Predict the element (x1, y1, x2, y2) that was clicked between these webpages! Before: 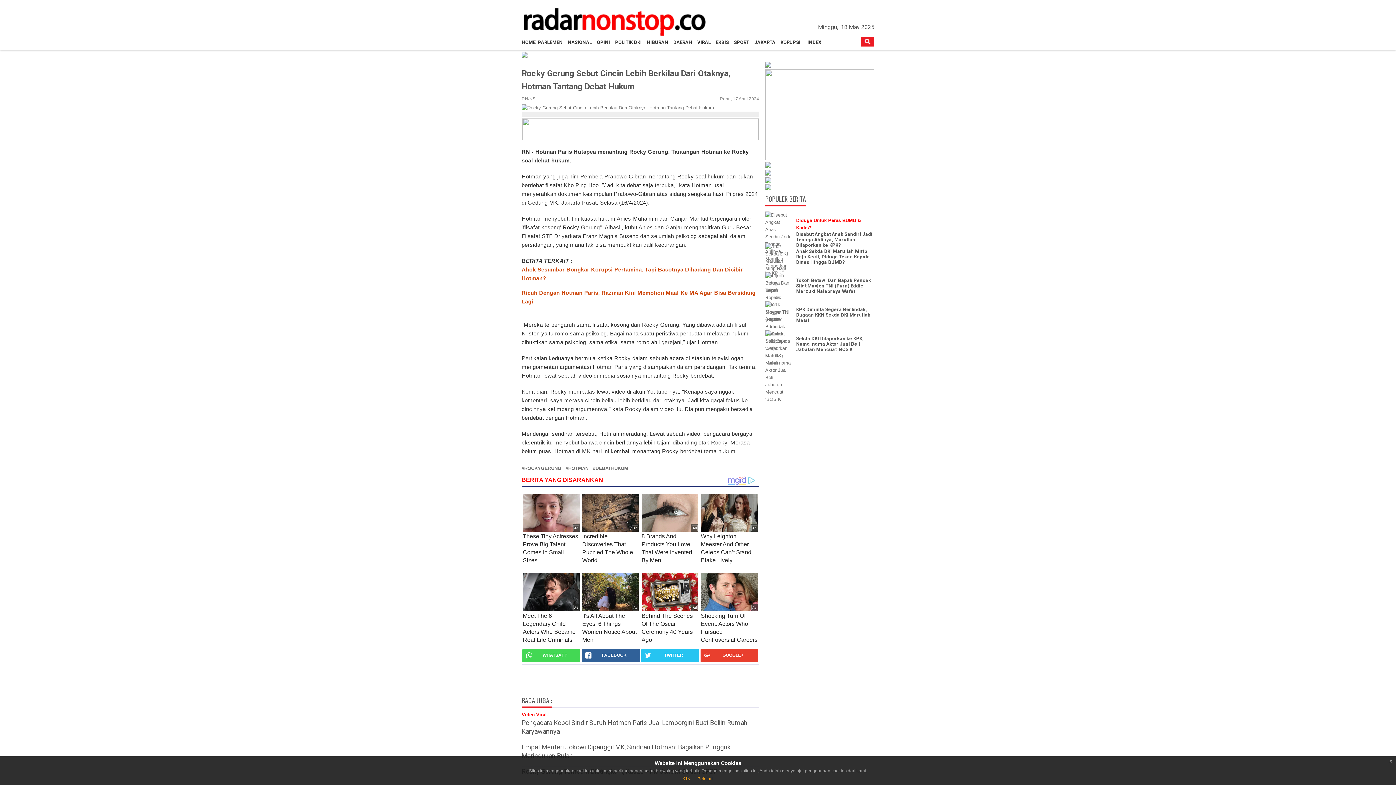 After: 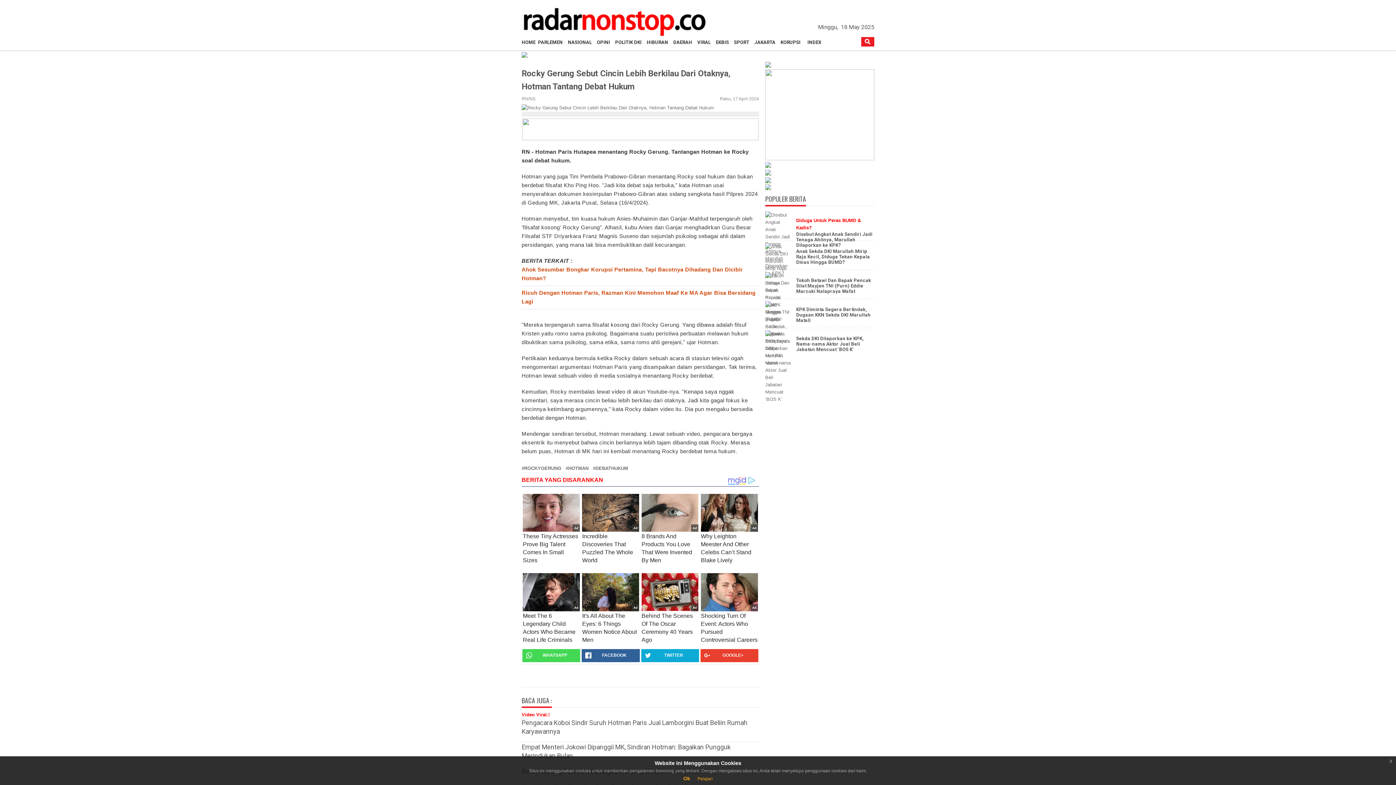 Action: label: TWITTER bbox: (641, 649, 699, 662)